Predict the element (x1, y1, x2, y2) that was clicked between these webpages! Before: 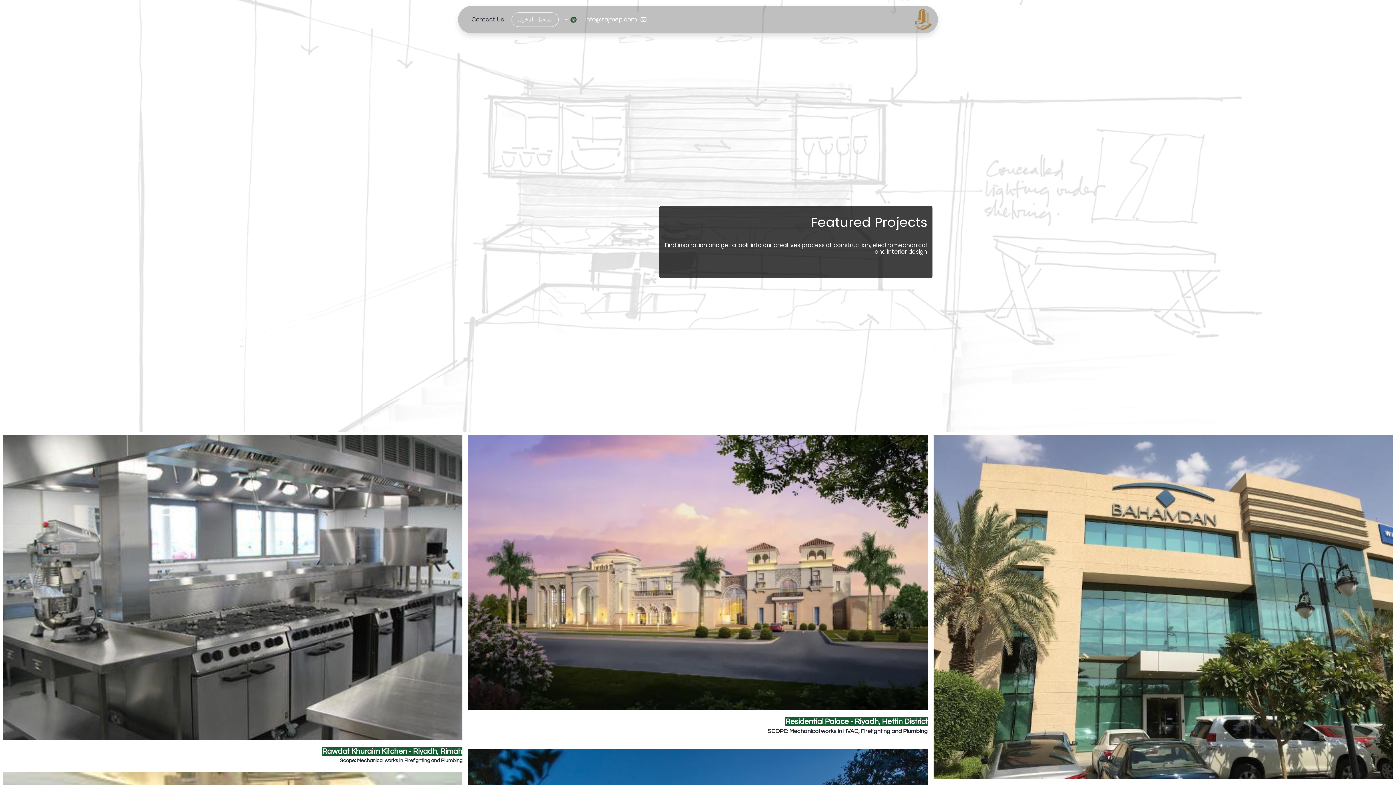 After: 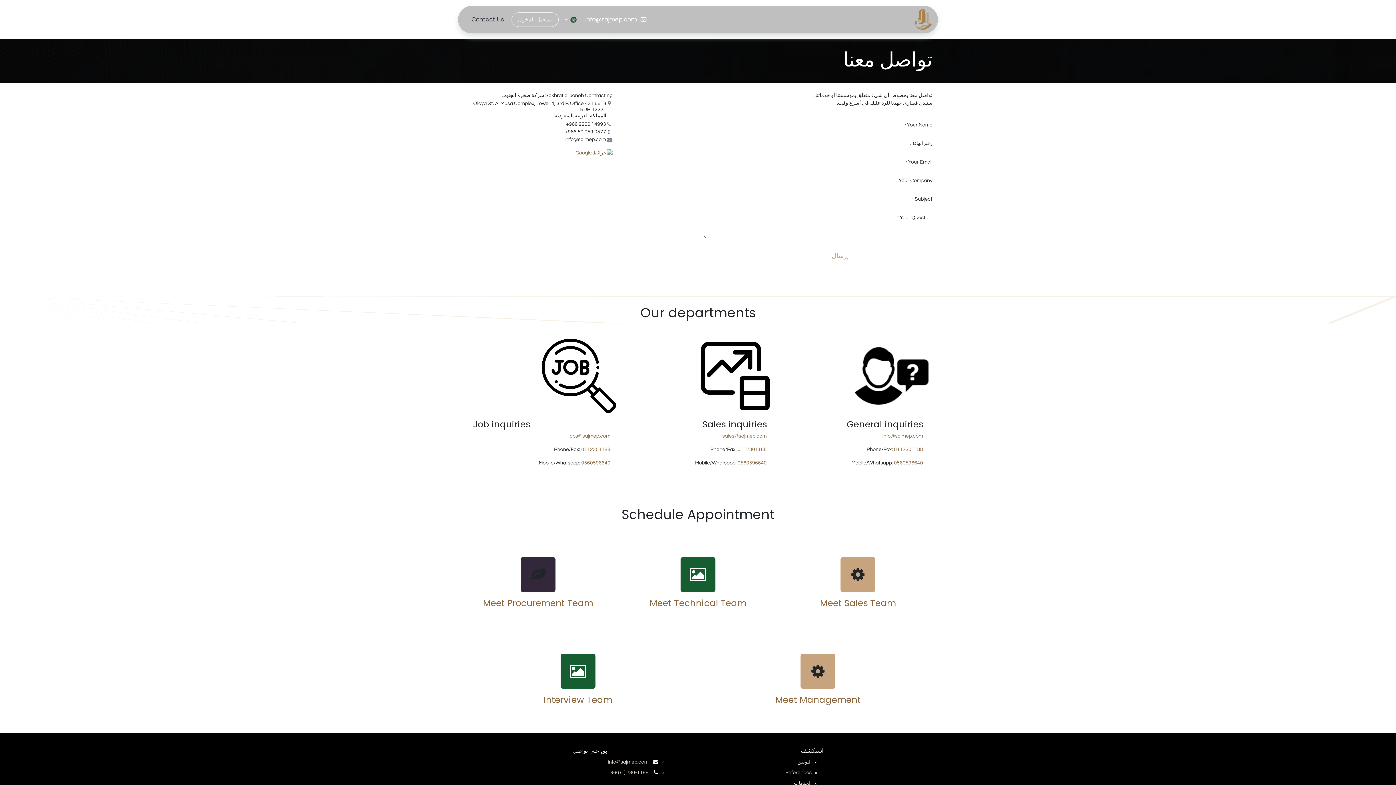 Action: label: Contact Us bbox: (464, 12, 511, 27)